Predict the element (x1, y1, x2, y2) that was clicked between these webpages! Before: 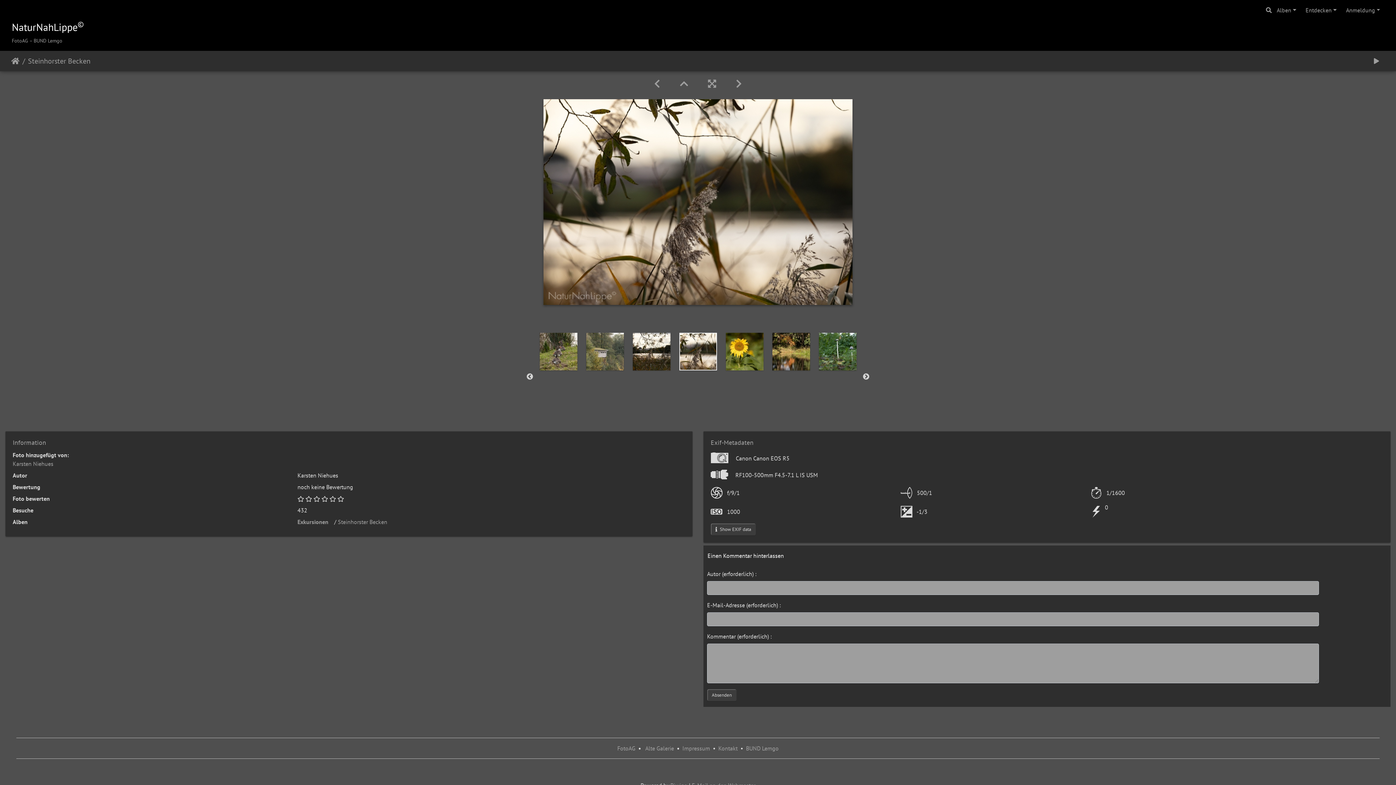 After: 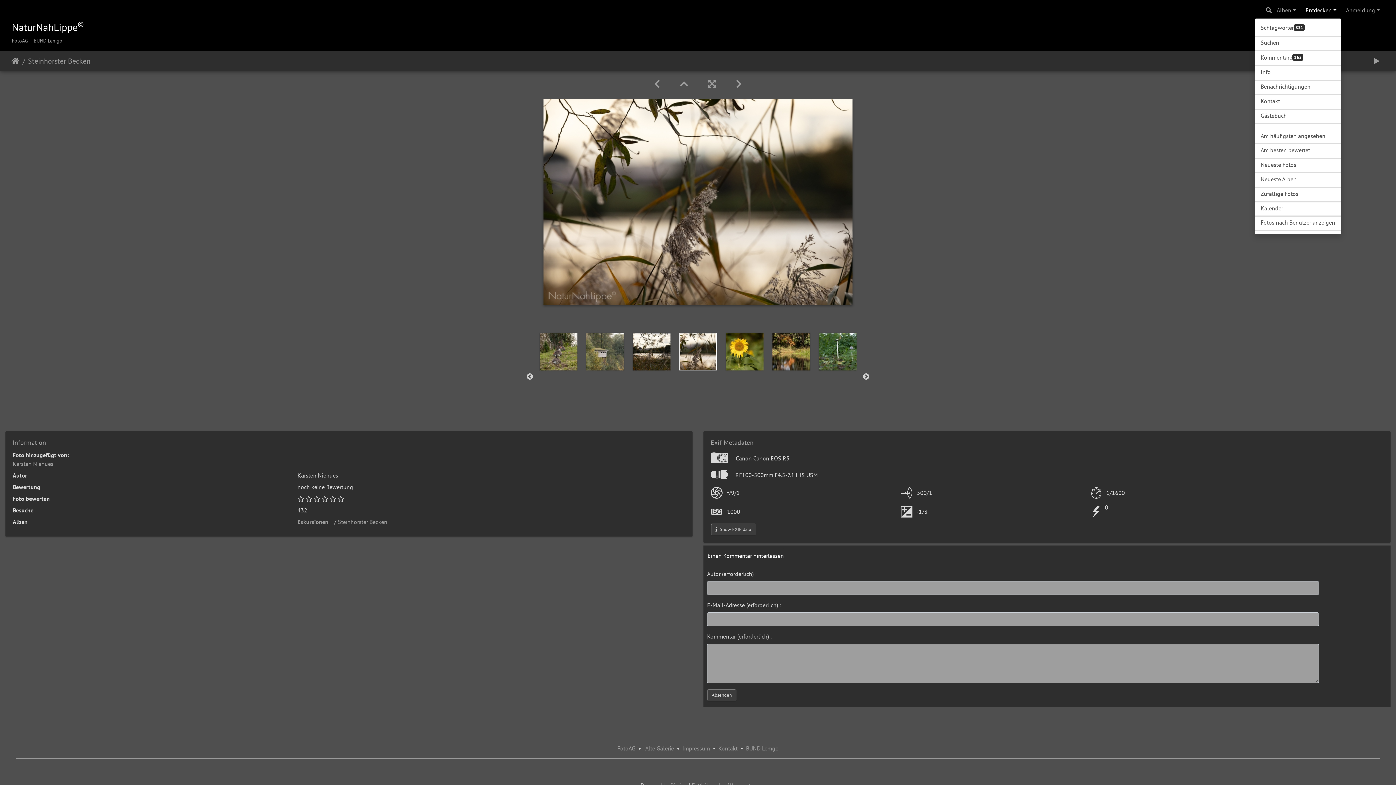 Action: label: Entdecken bbox: (1301, 2, 1341, 17)